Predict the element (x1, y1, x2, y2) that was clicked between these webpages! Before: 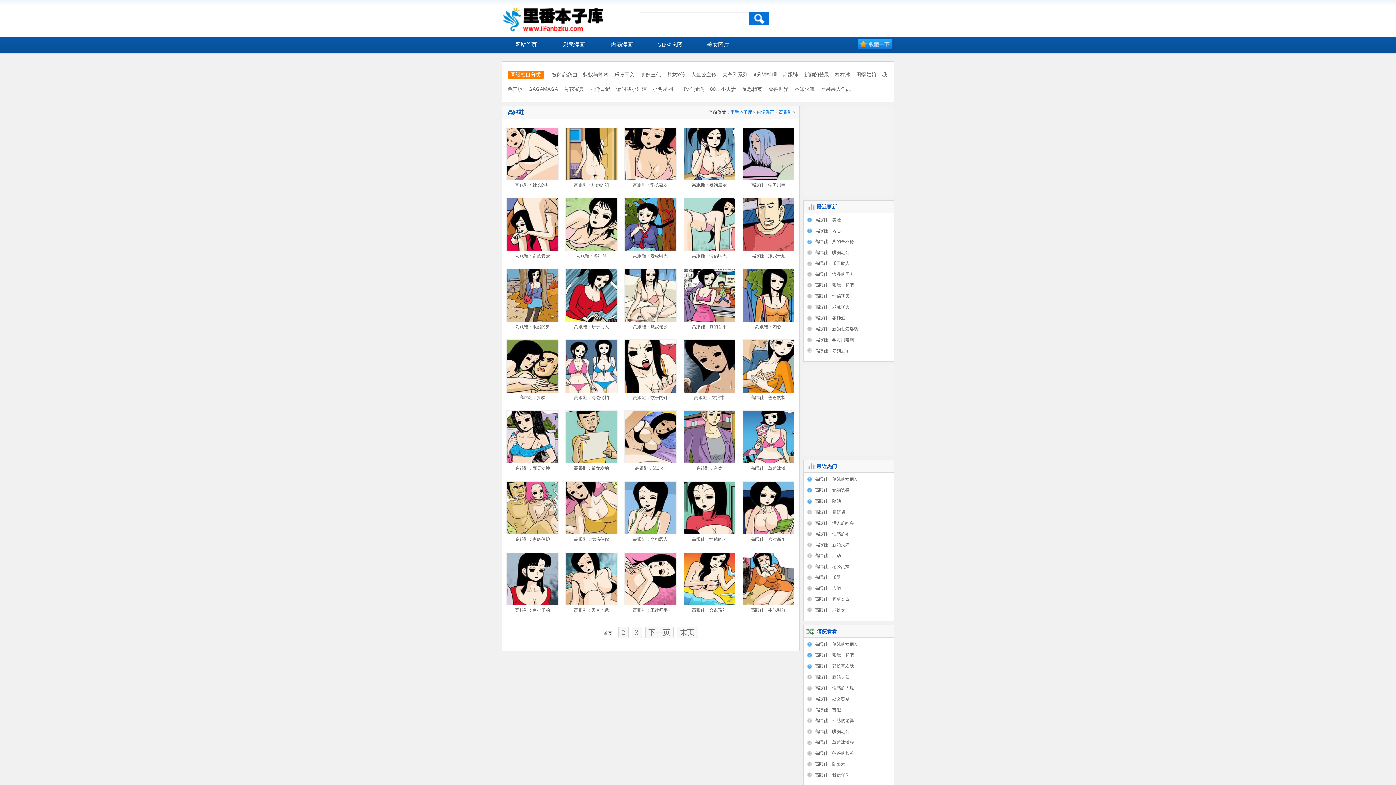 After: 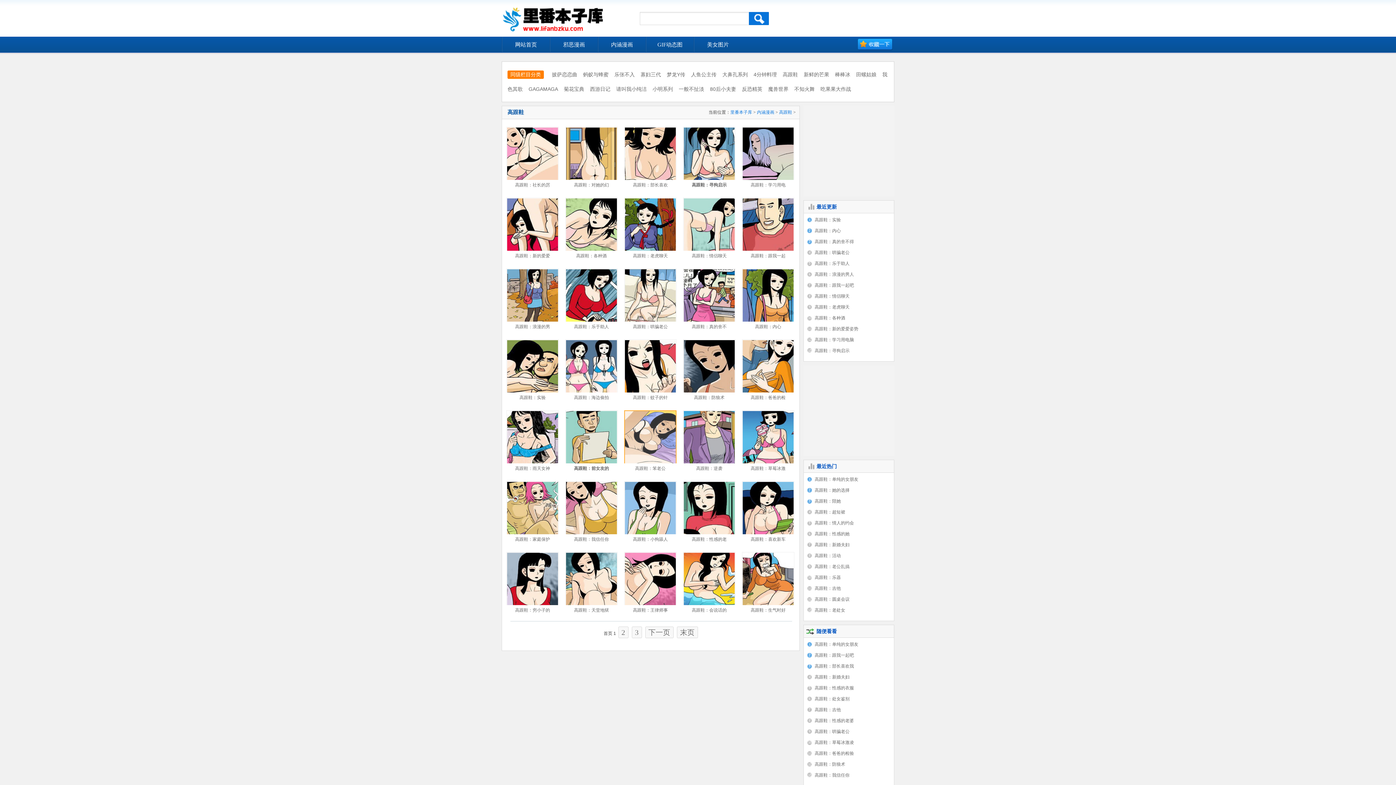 Action: bbox: (624, 410, 677, 463)